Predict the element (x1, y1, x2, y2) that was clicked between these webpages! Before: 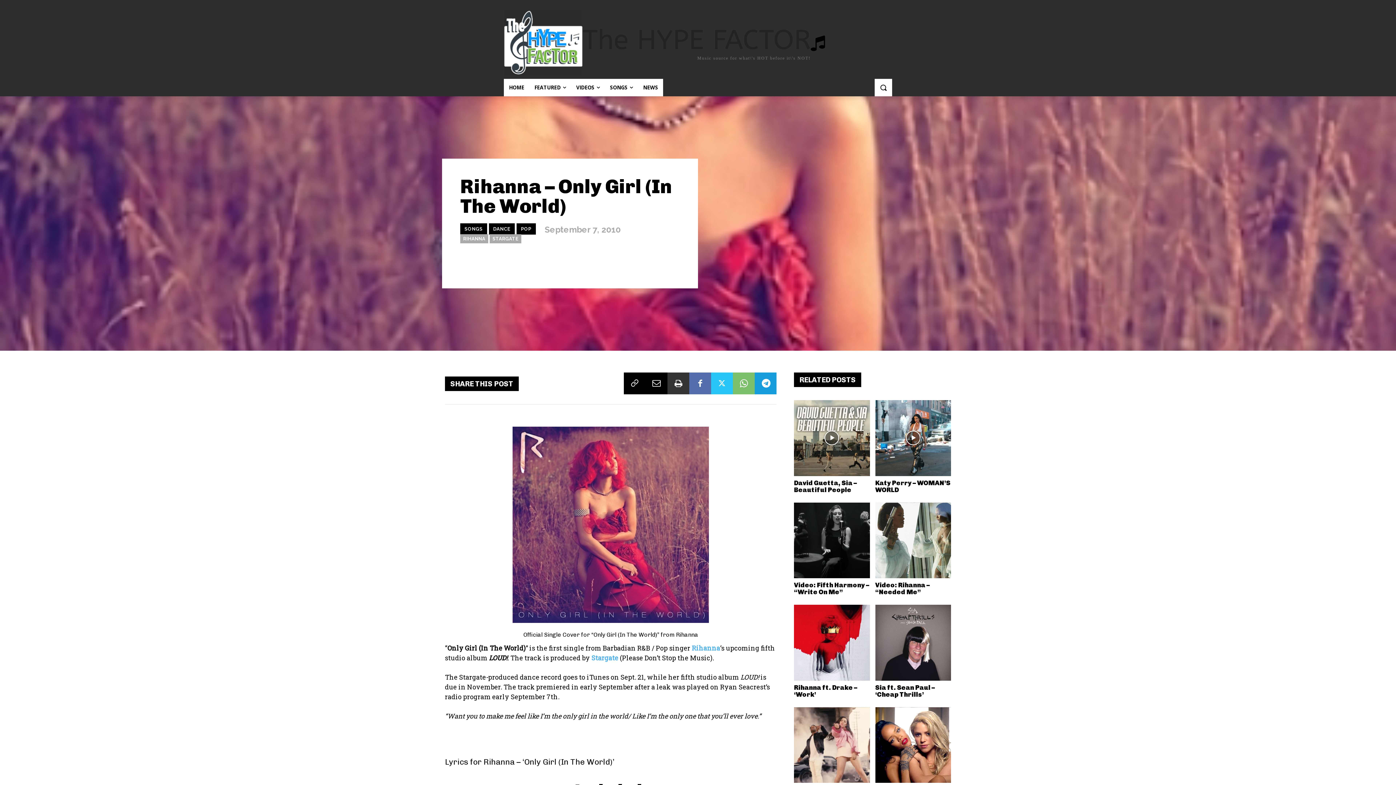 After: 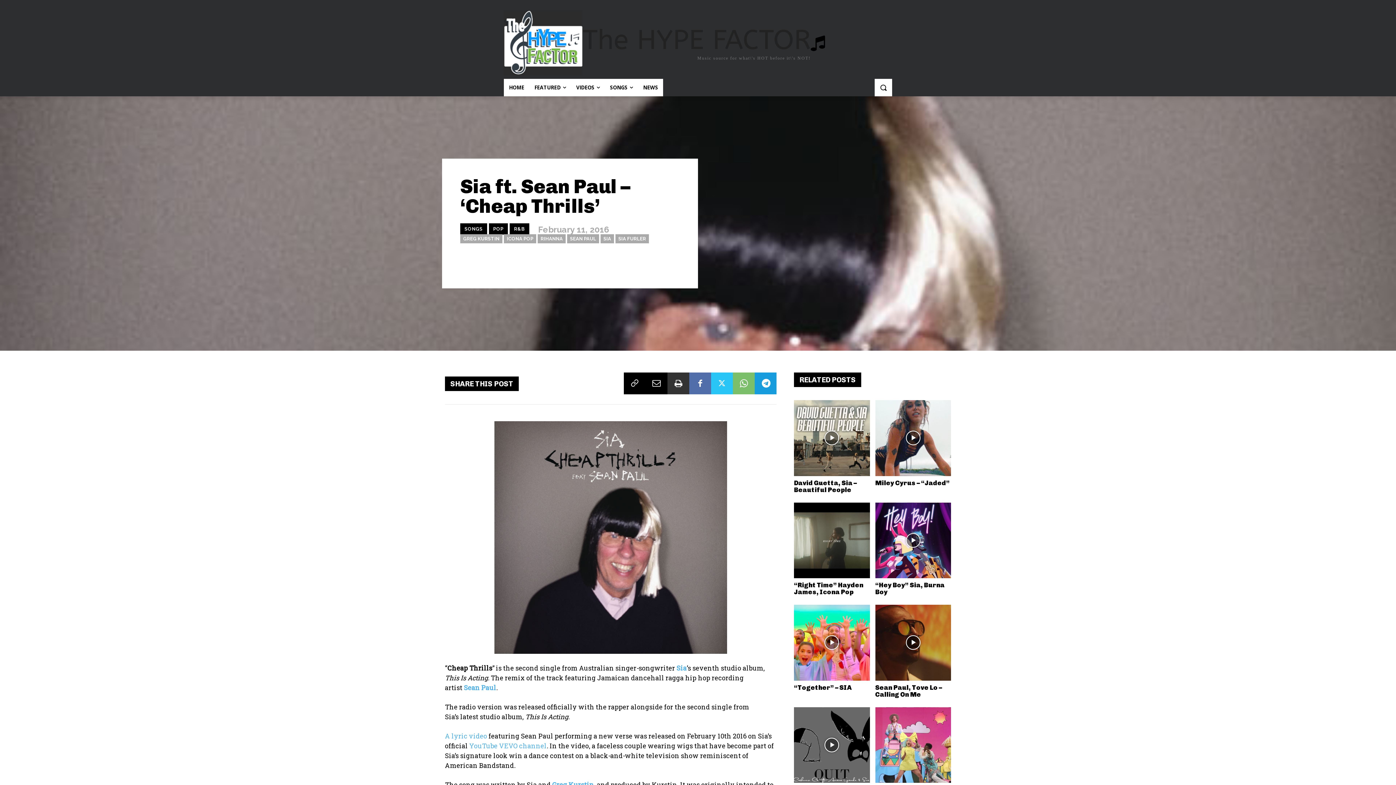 Action: label: Sia ft. Sean Paul – ‘Cheap Thrills’ bbox: (875, 683, 935, 698)